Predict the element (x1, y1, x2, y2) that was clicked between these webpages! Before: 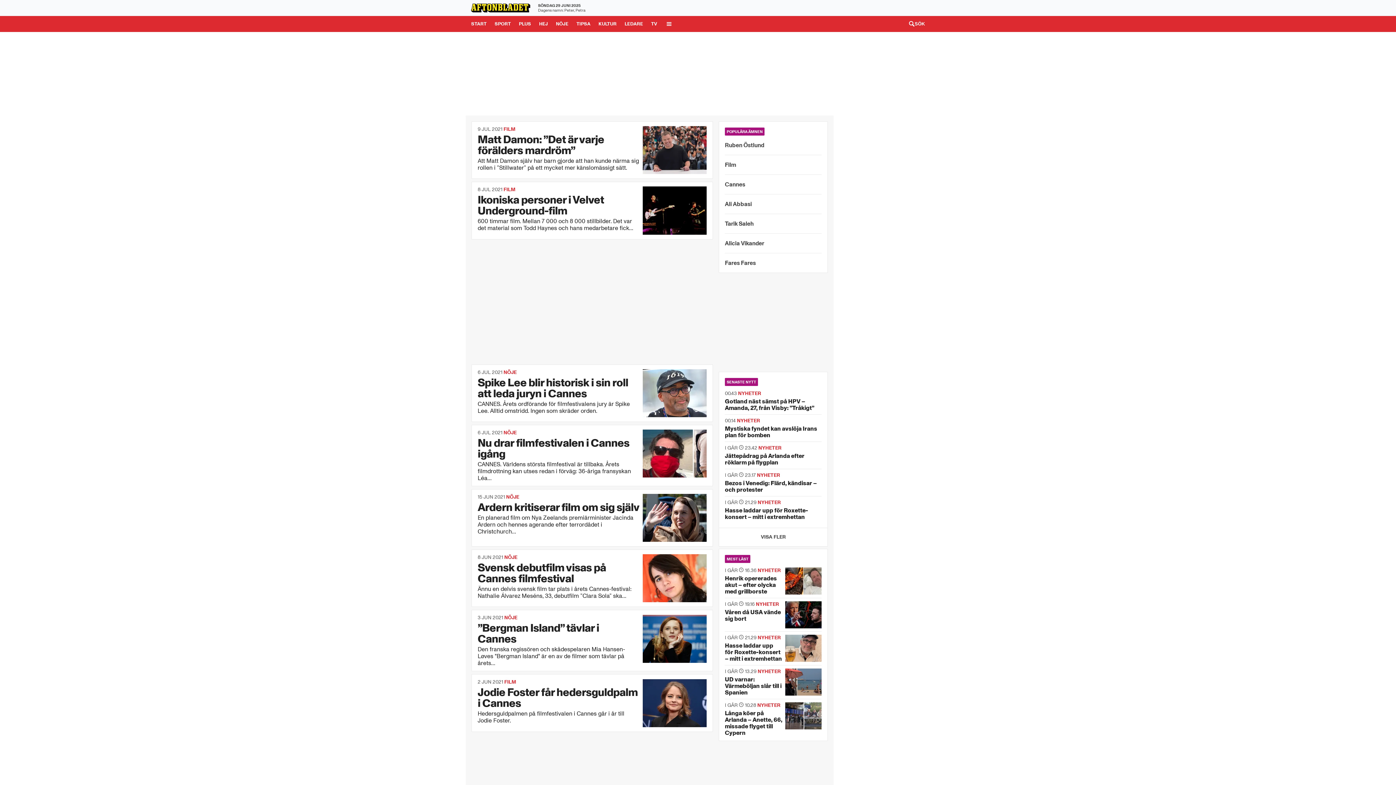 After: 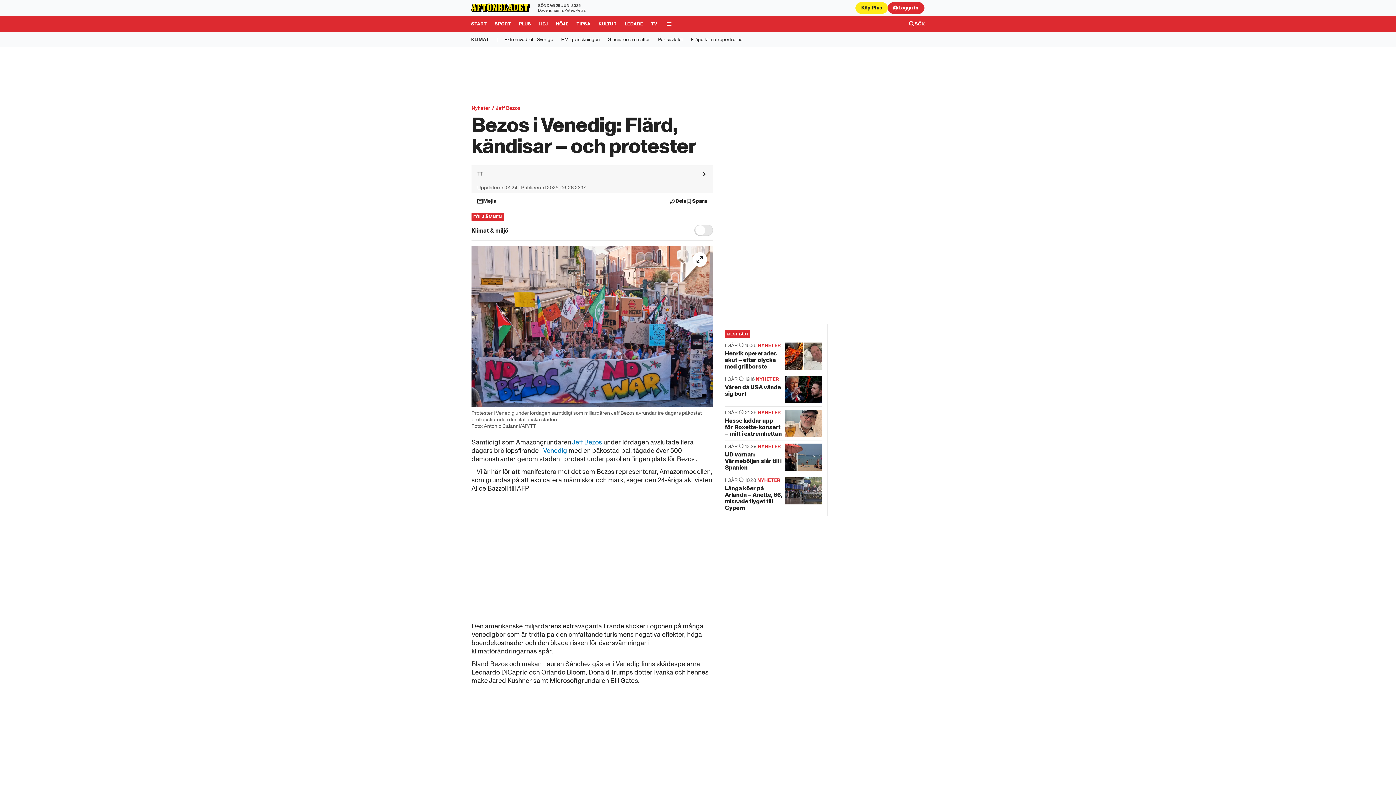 Action: bbox: (725, 469, 821, 496) label: Bezos i Venedig: Flärd, kändisar – och protester